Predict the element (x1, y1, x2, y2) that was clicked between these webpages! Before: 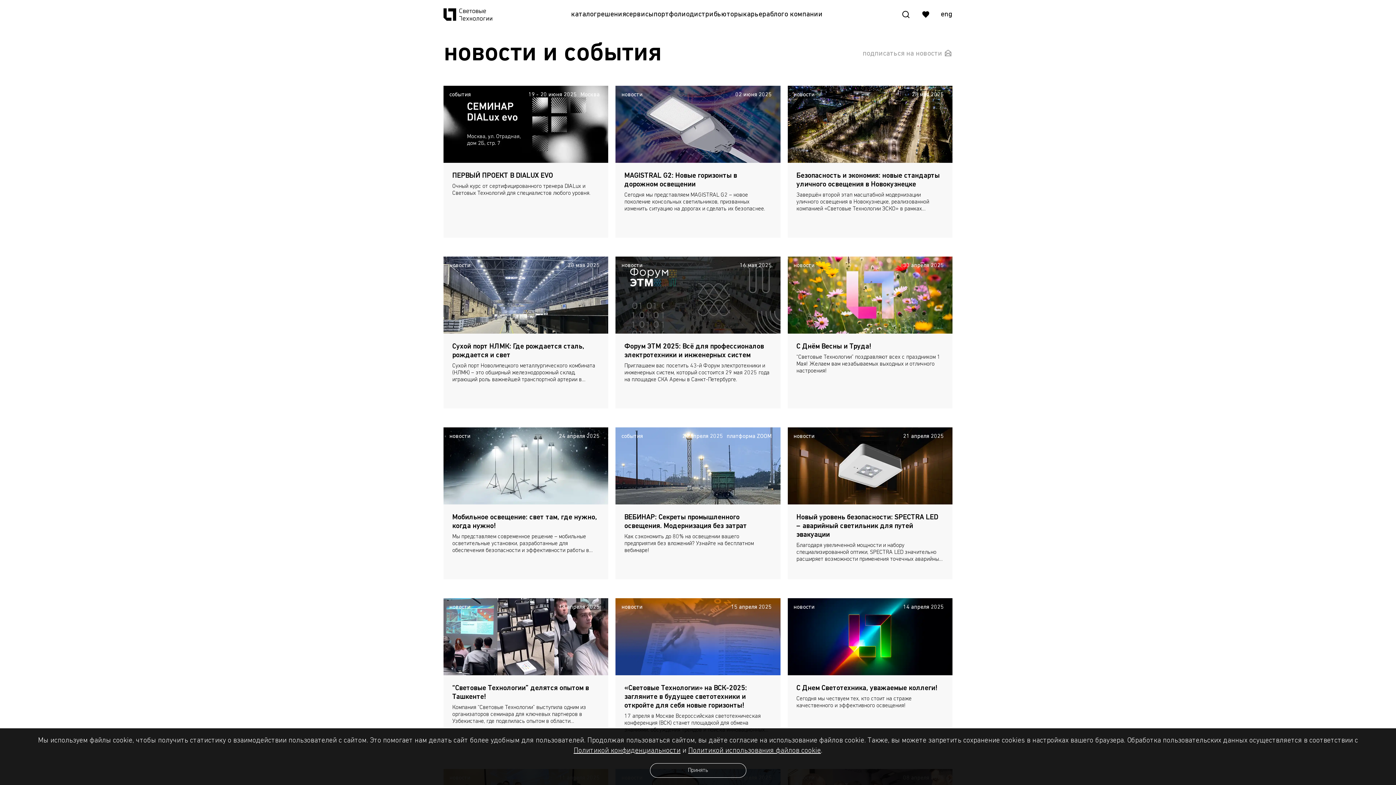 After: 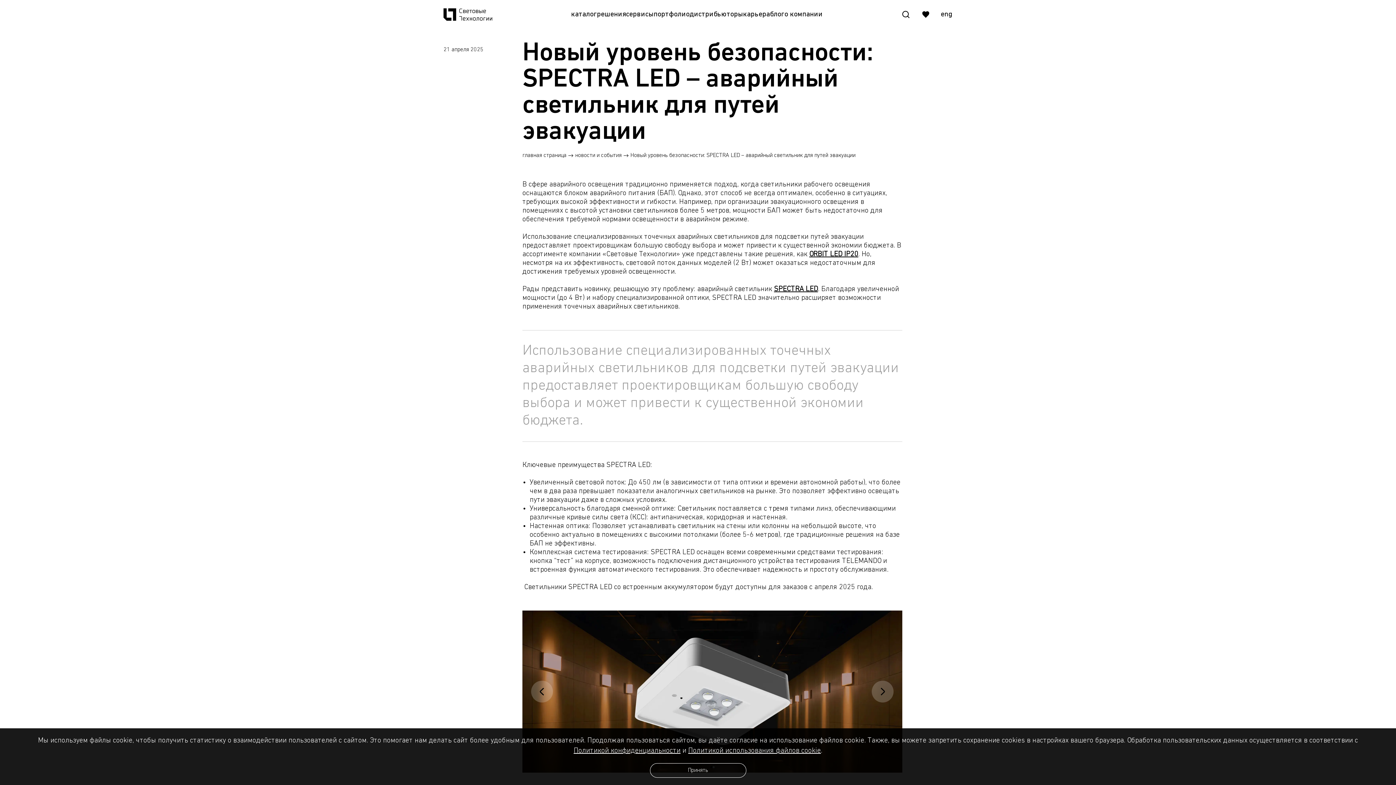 Action: label: новости
21 апреля 2025
Новый уровень безопасности: SPECTRA LED – аварийный светильник для путей эвакуации
Благодаря увеличенной мощности и набору специализированной оптики, SPECTRA LED значительно расширяет возможности применения точечных аварийных светильников. bbox: (787, 427, 952, 579)